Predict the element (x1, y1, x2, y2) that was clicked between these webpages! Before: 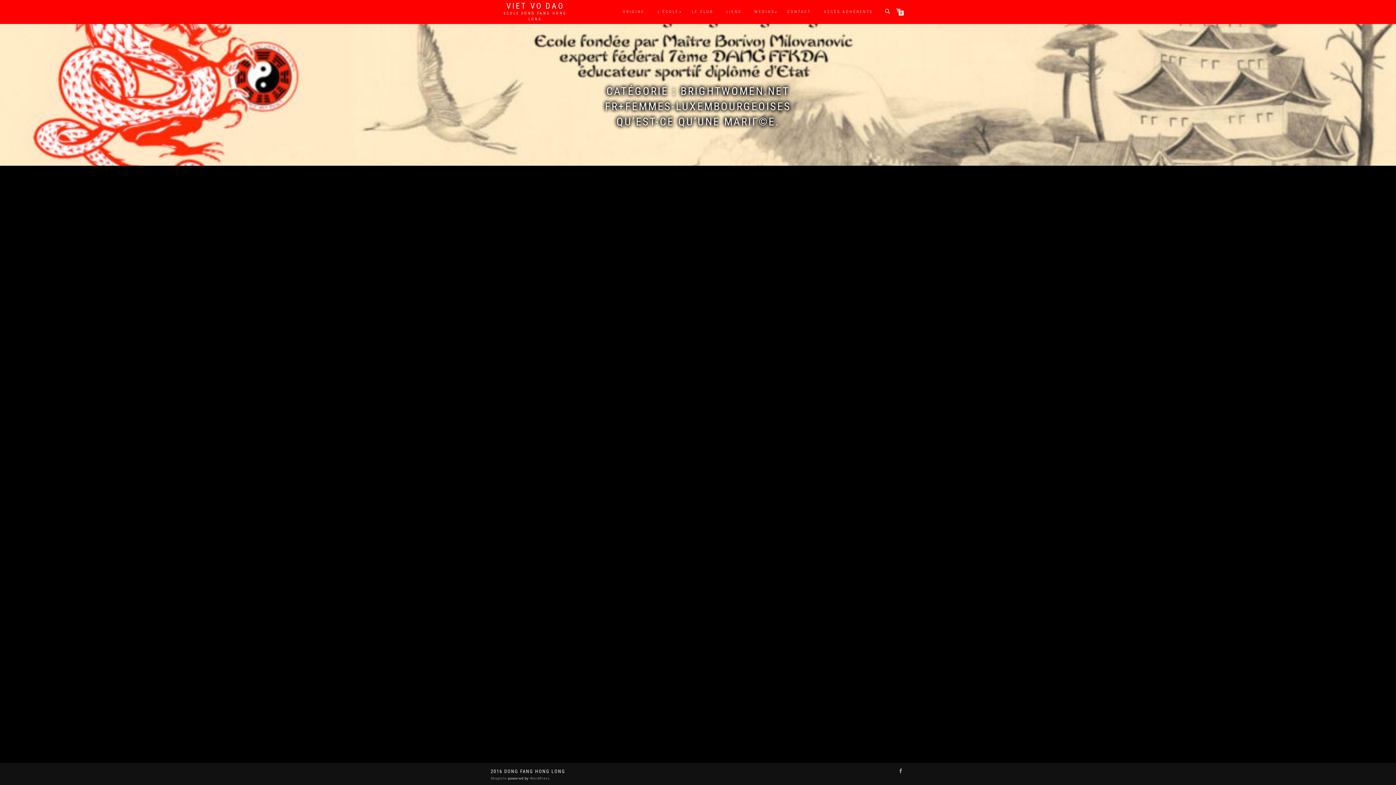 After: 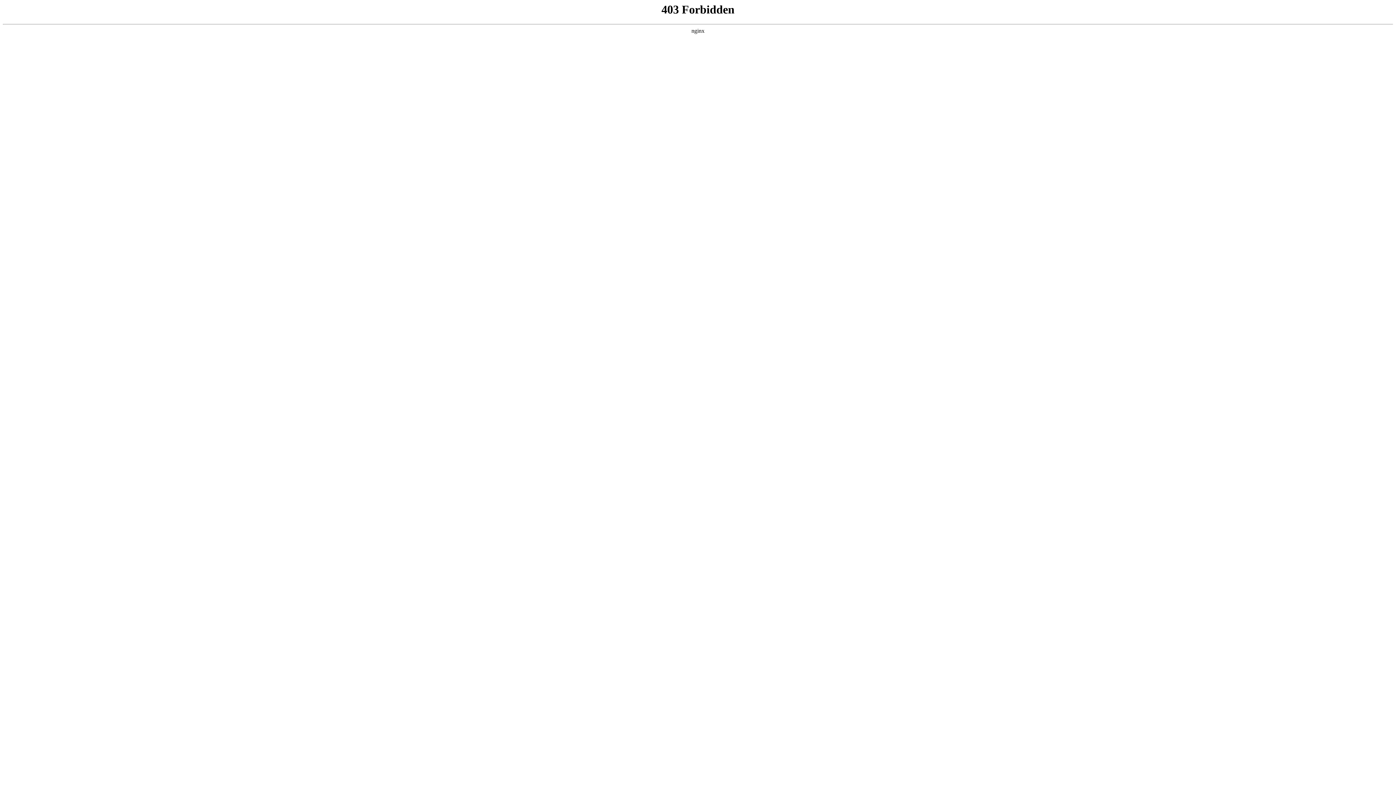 Action: label:  WordPress bbox: (529, 776, 550, 781)